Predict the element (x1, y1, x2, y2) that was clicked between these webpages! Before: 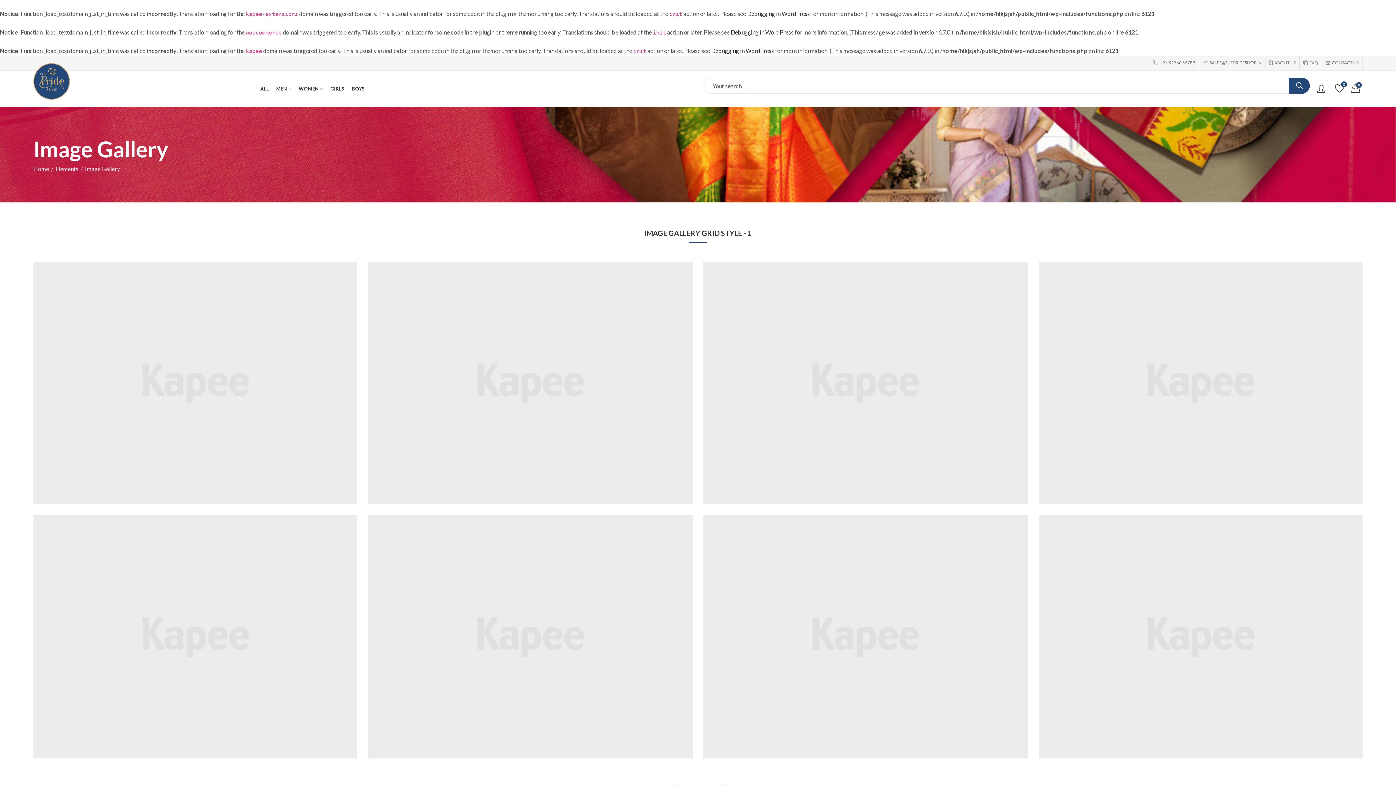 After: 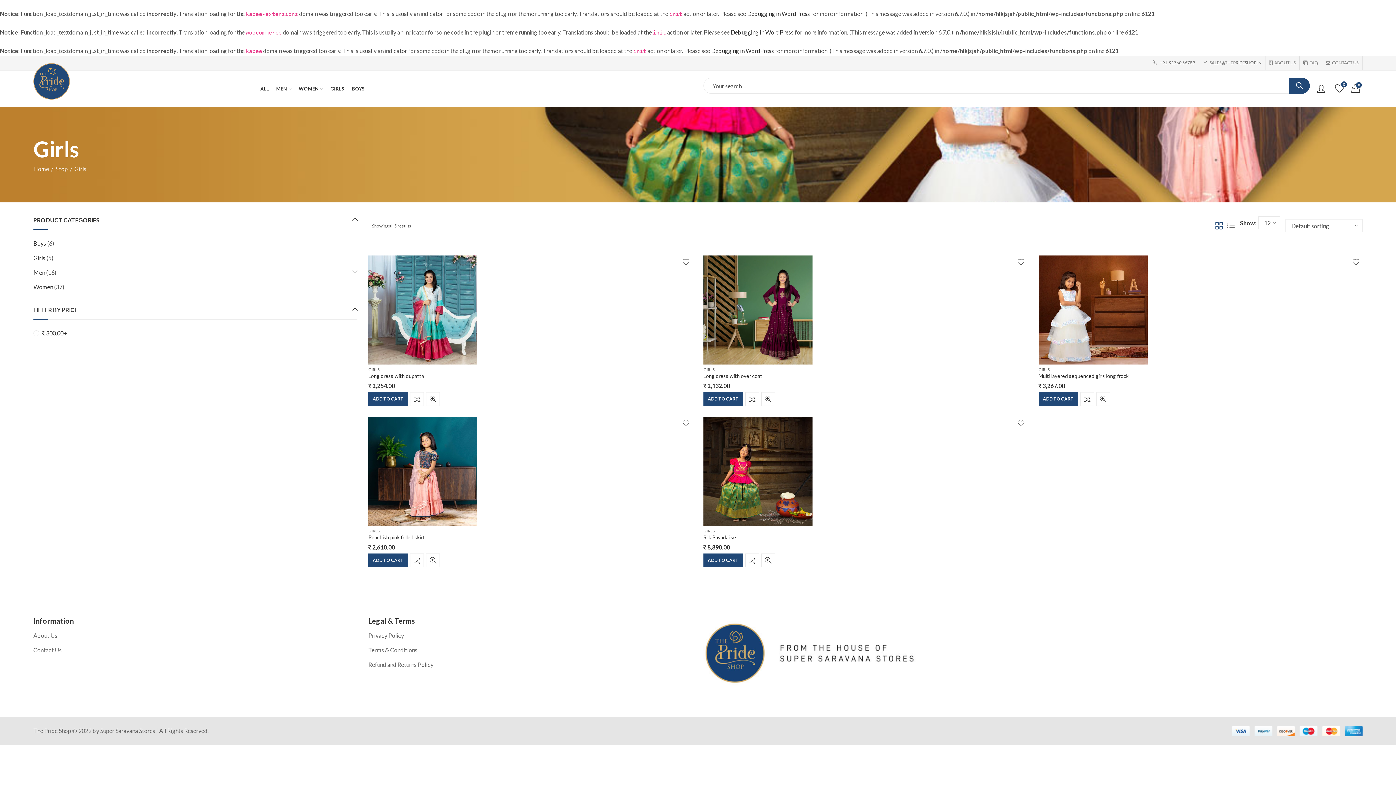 Action: bbox: (326, 80, 348, 97) label: GIRLS